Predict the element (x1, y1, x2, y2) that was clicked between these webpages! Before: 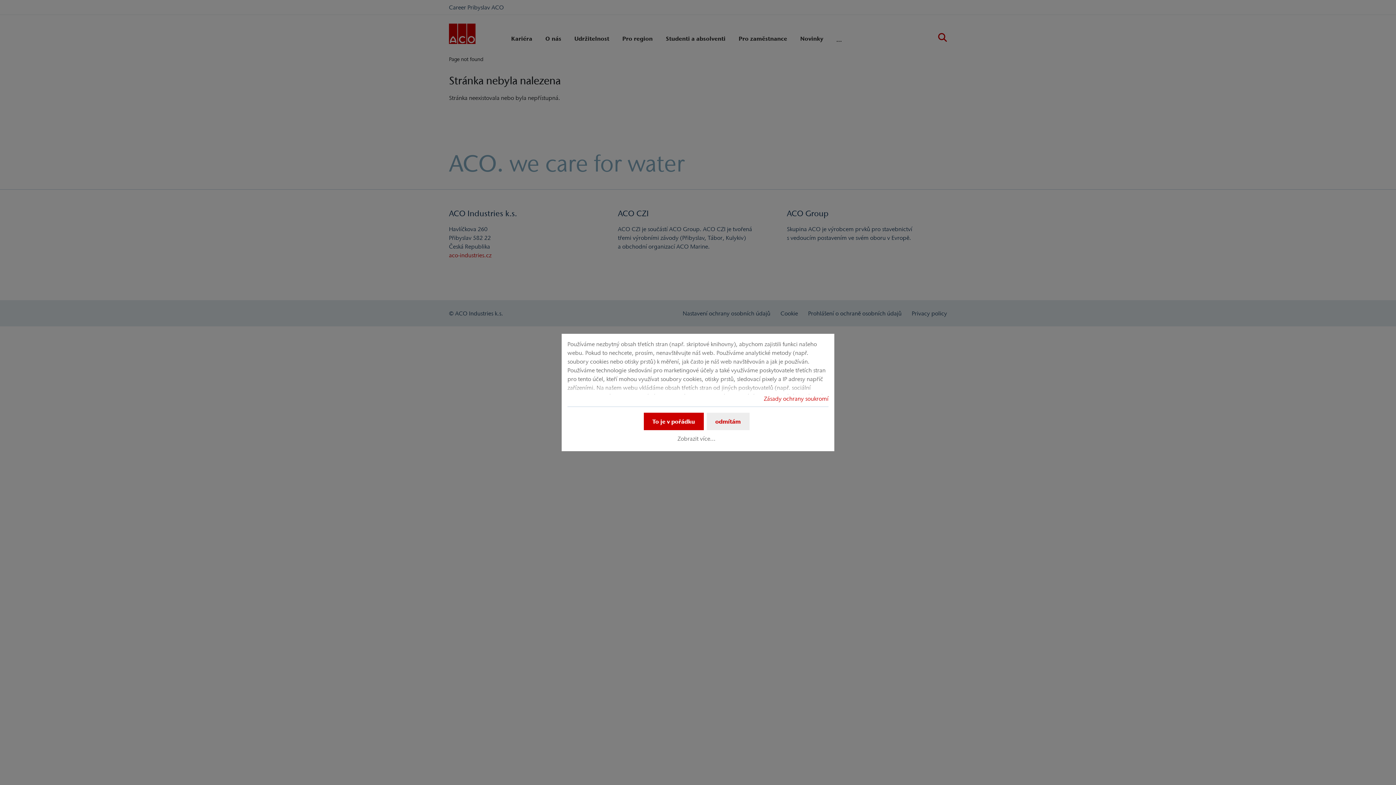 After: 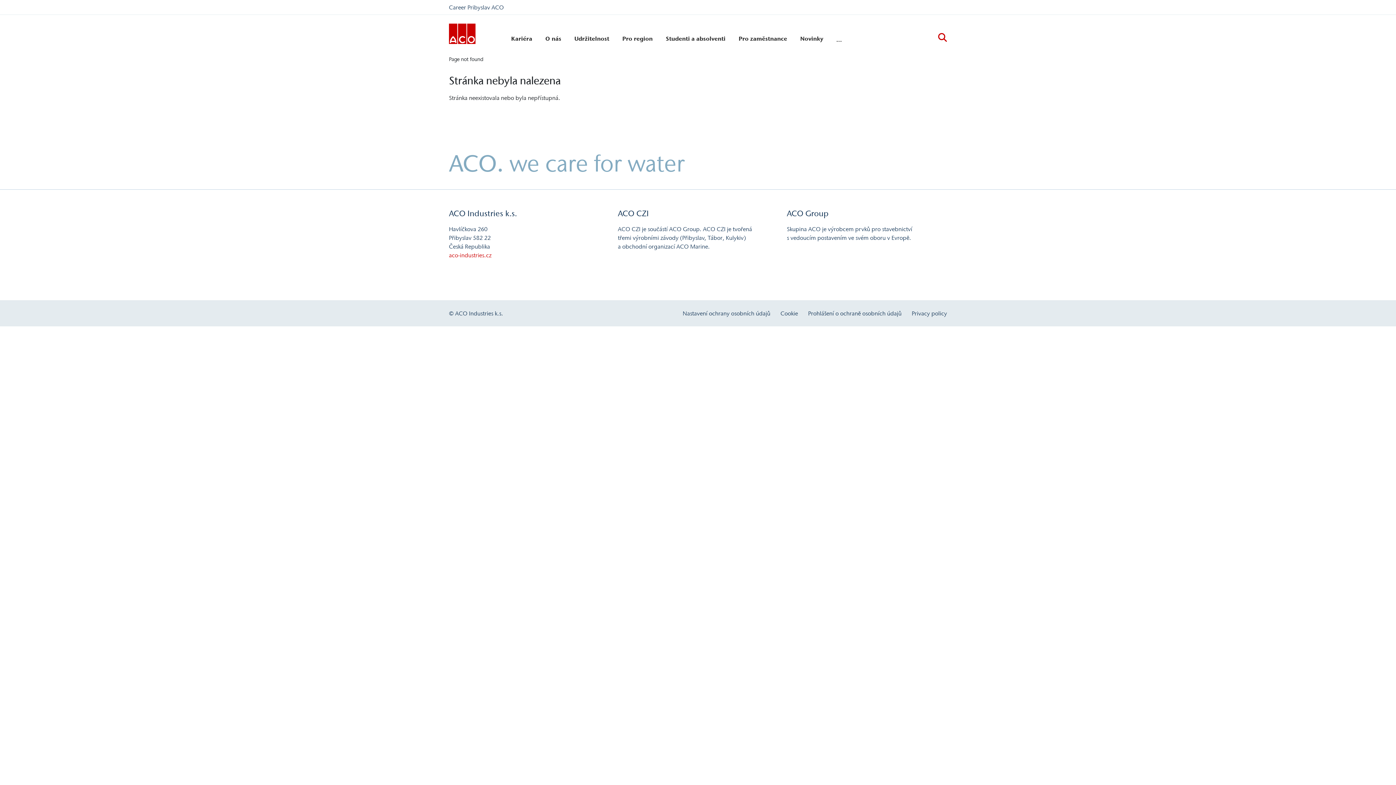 Action: label: To je v pořádku bbox: (643, 412, 703, 430)